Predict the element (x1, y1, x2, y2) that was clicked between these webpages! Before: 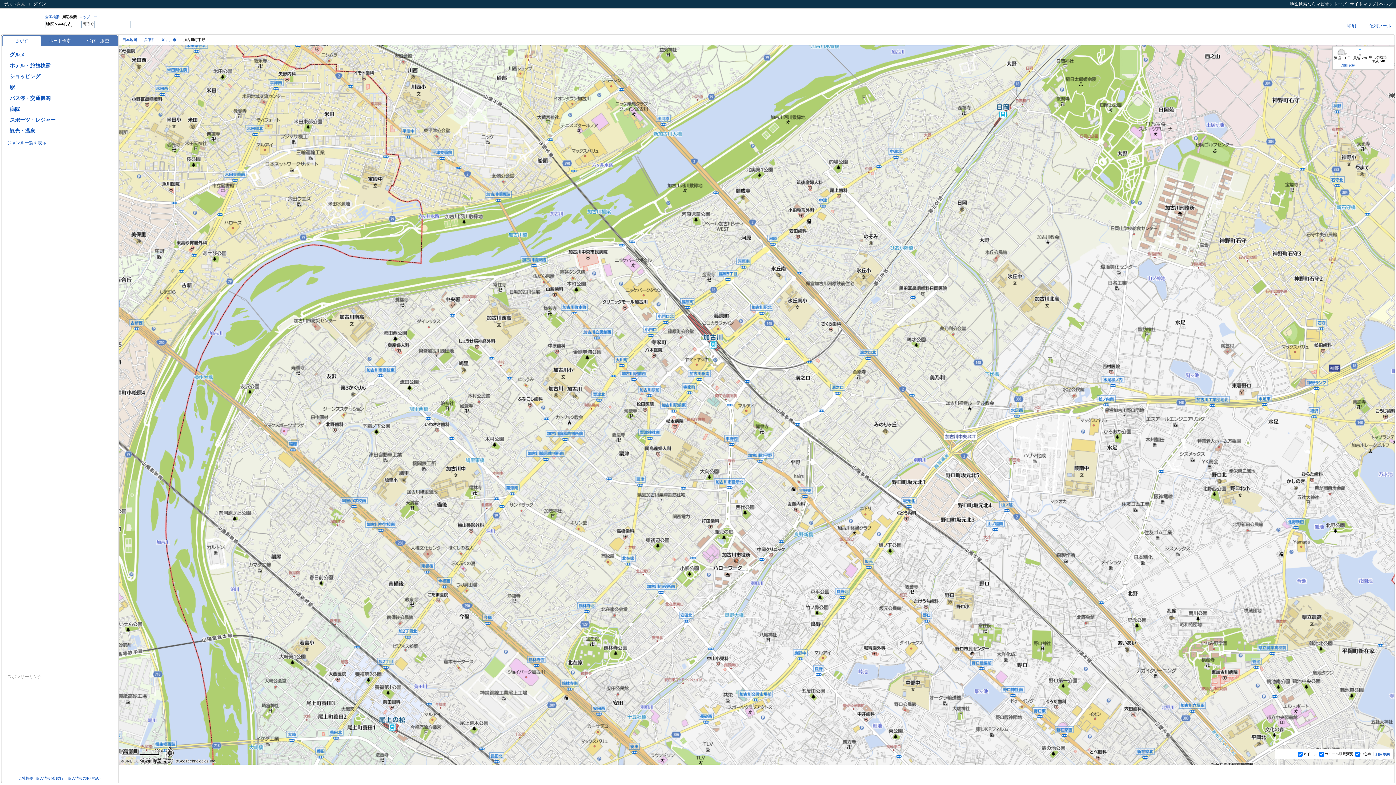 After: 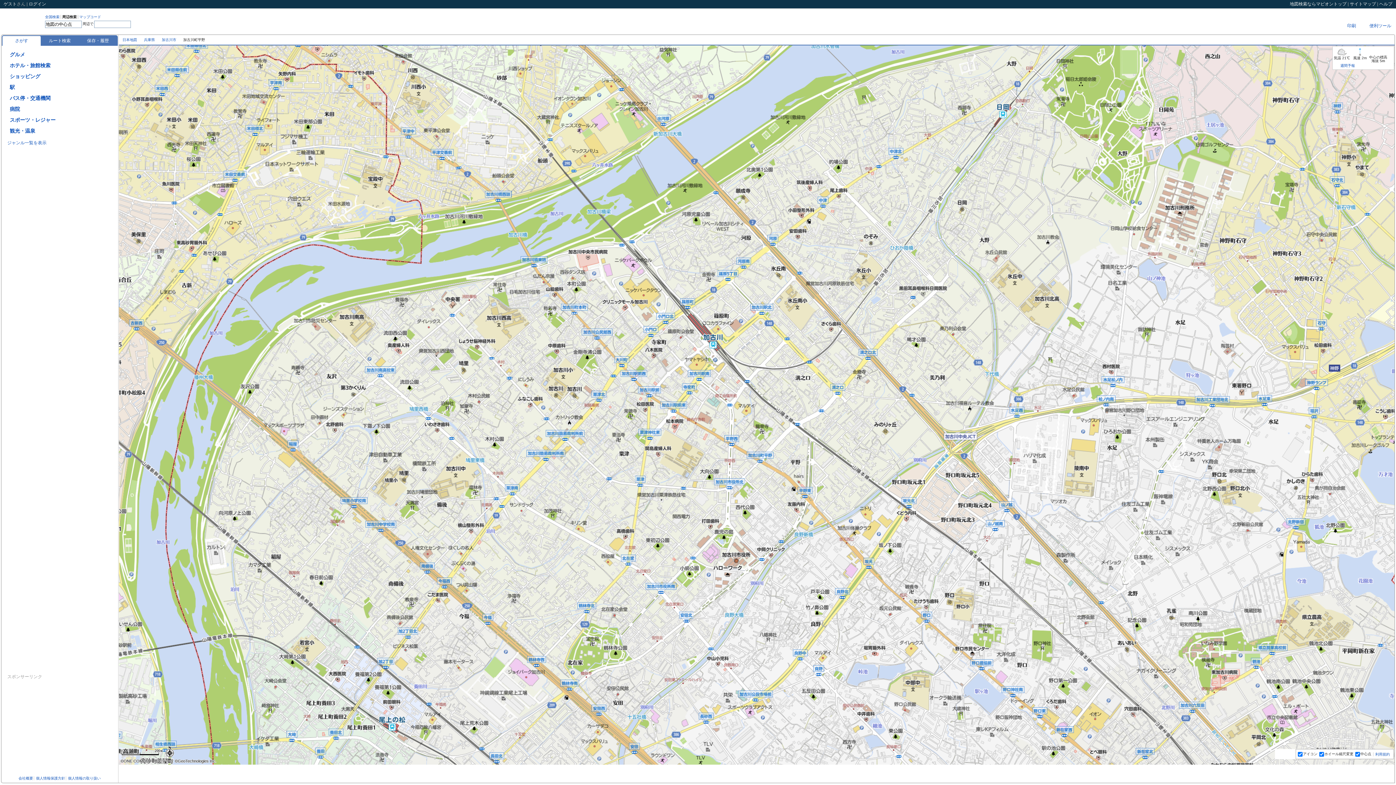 Action: bbox: (130, 20, 144, 28)